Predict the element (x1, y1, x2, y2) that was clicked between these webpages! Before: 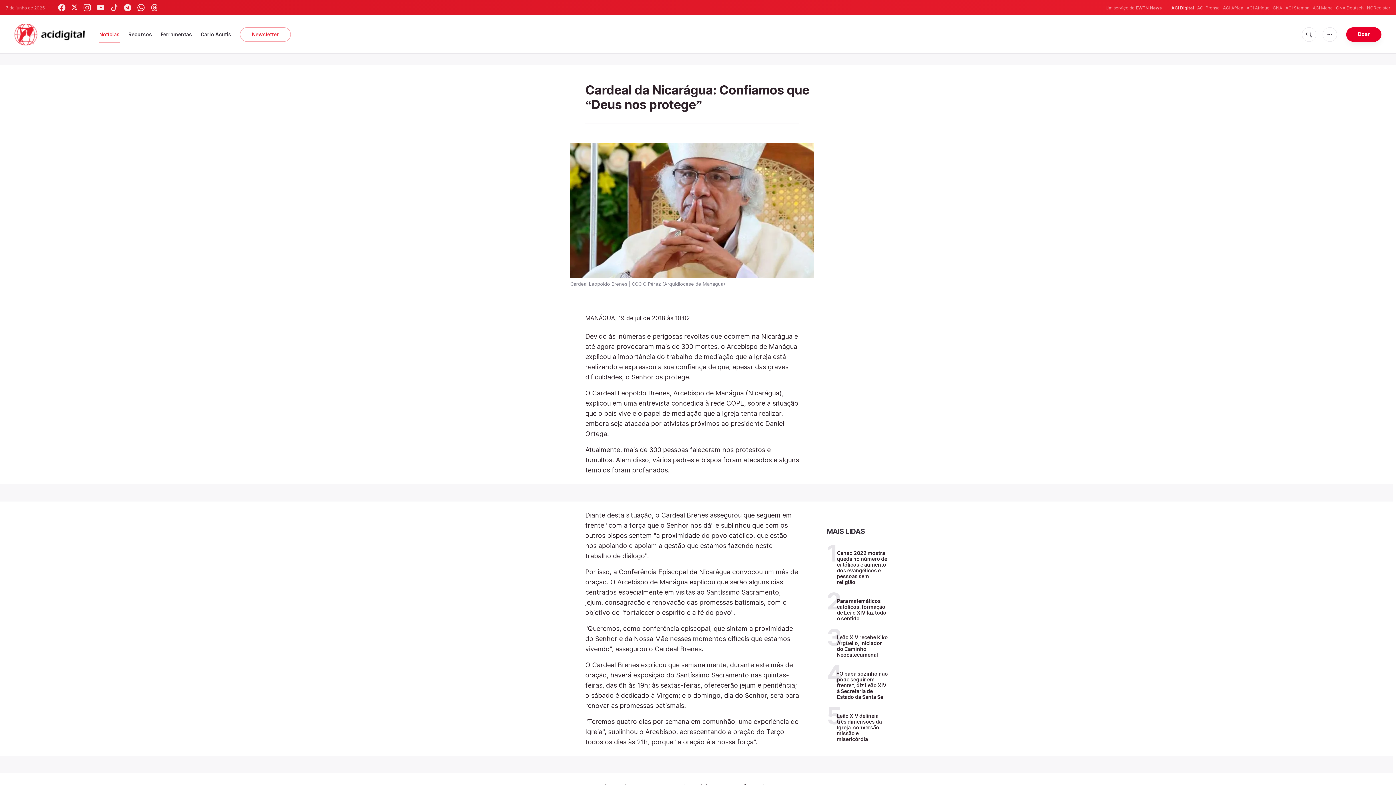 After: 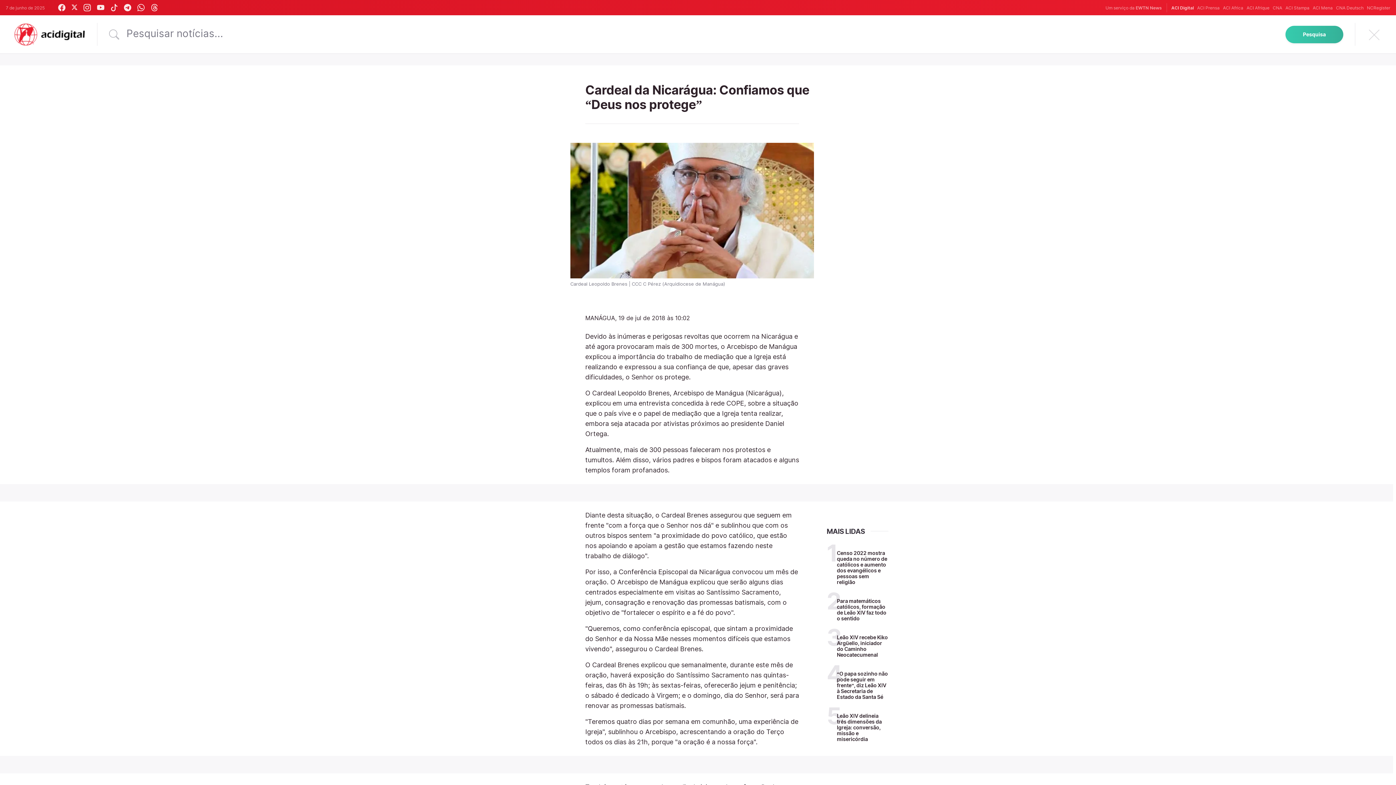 Action: bbox: (1302, 27, 1316, 41)